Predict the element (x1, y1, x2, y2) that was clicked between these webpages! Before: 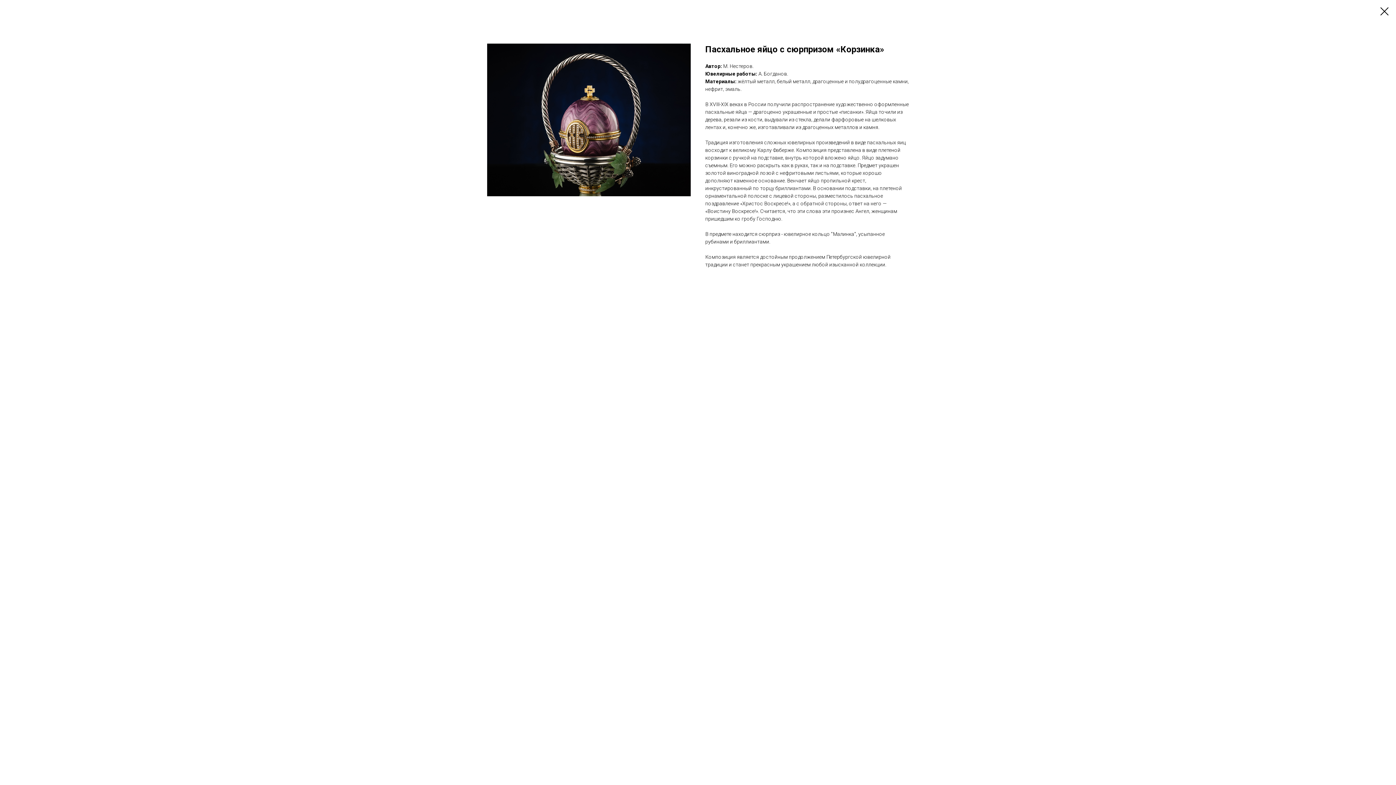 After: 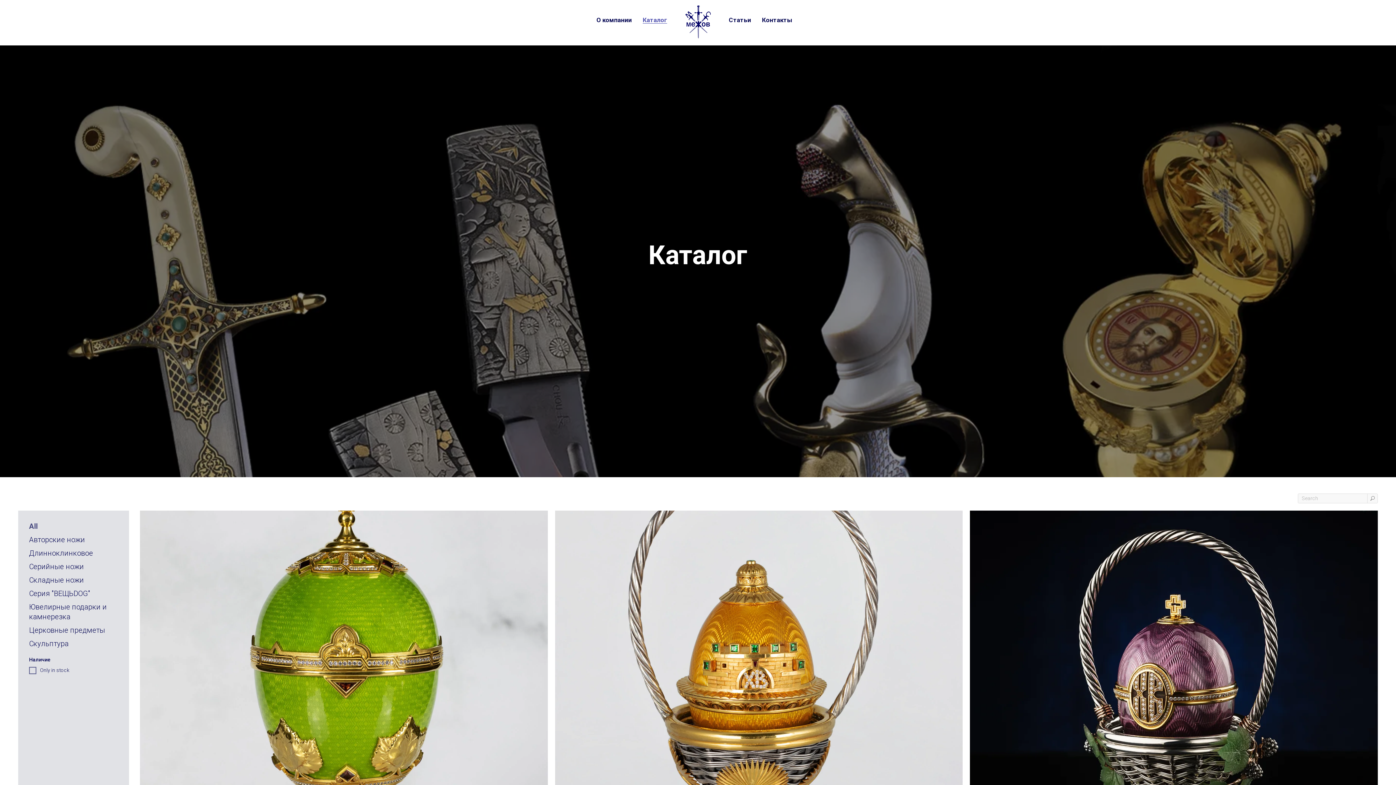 Action: bbox: (1380, 7, 1389, 15)